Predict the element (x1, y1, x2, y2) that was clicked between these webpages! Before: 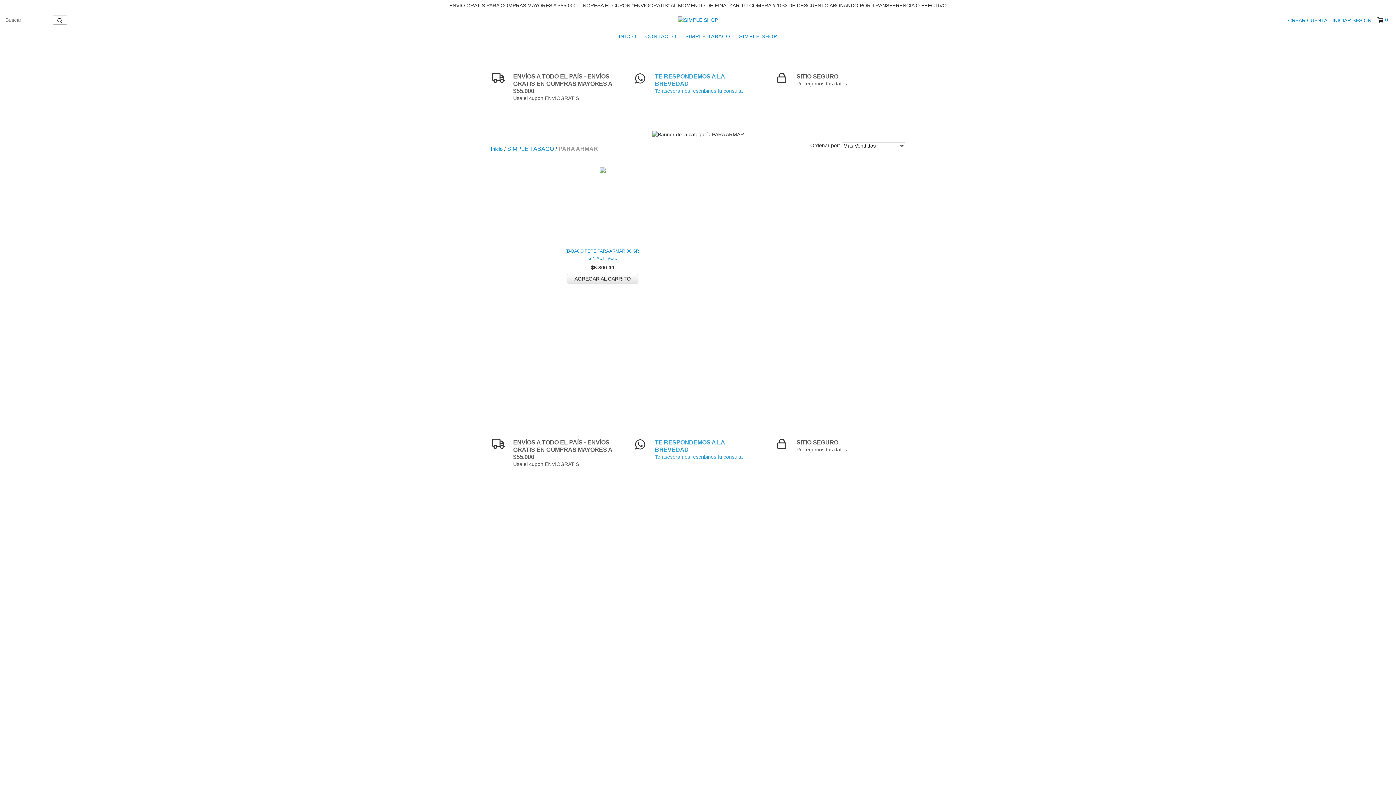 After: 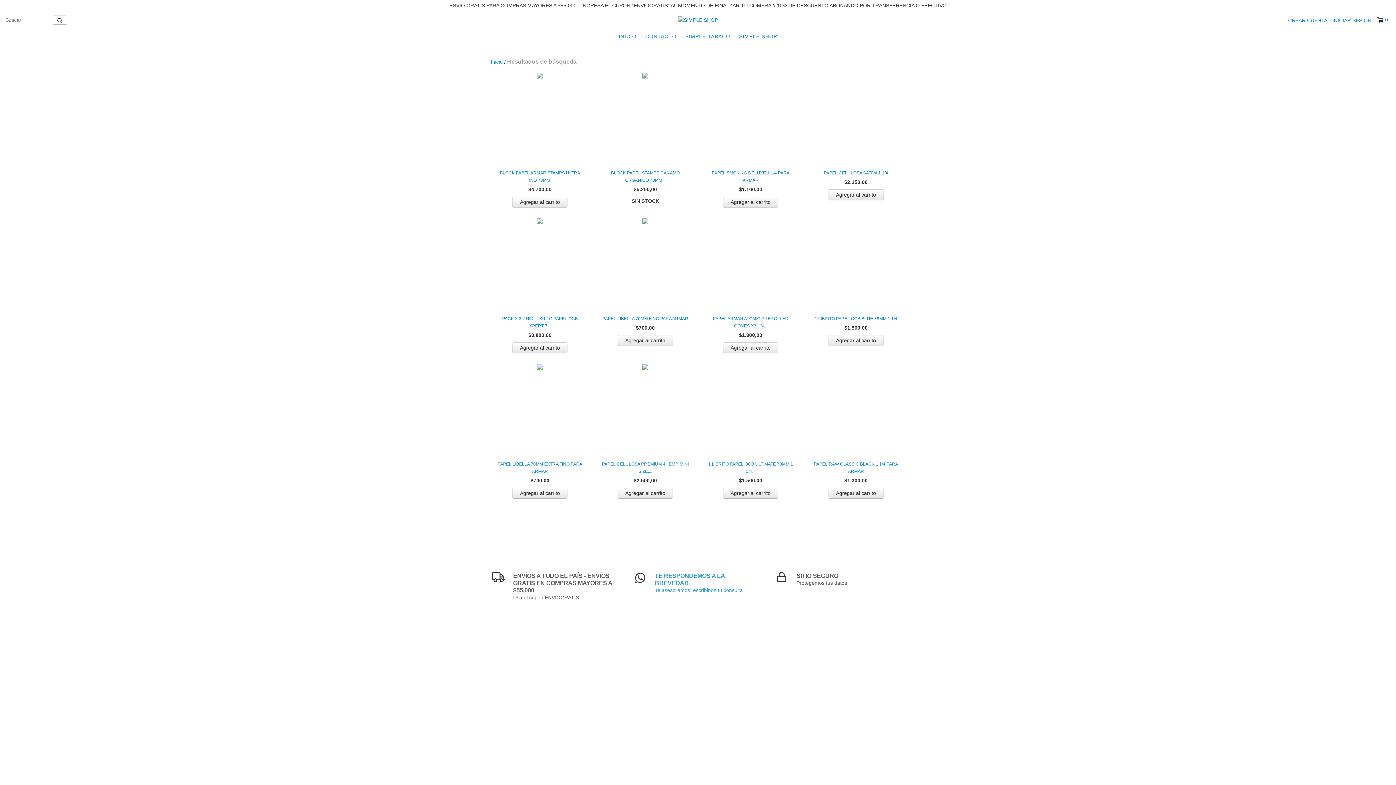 Action: bbox: (52, 15, 67, 24) label: Buscar